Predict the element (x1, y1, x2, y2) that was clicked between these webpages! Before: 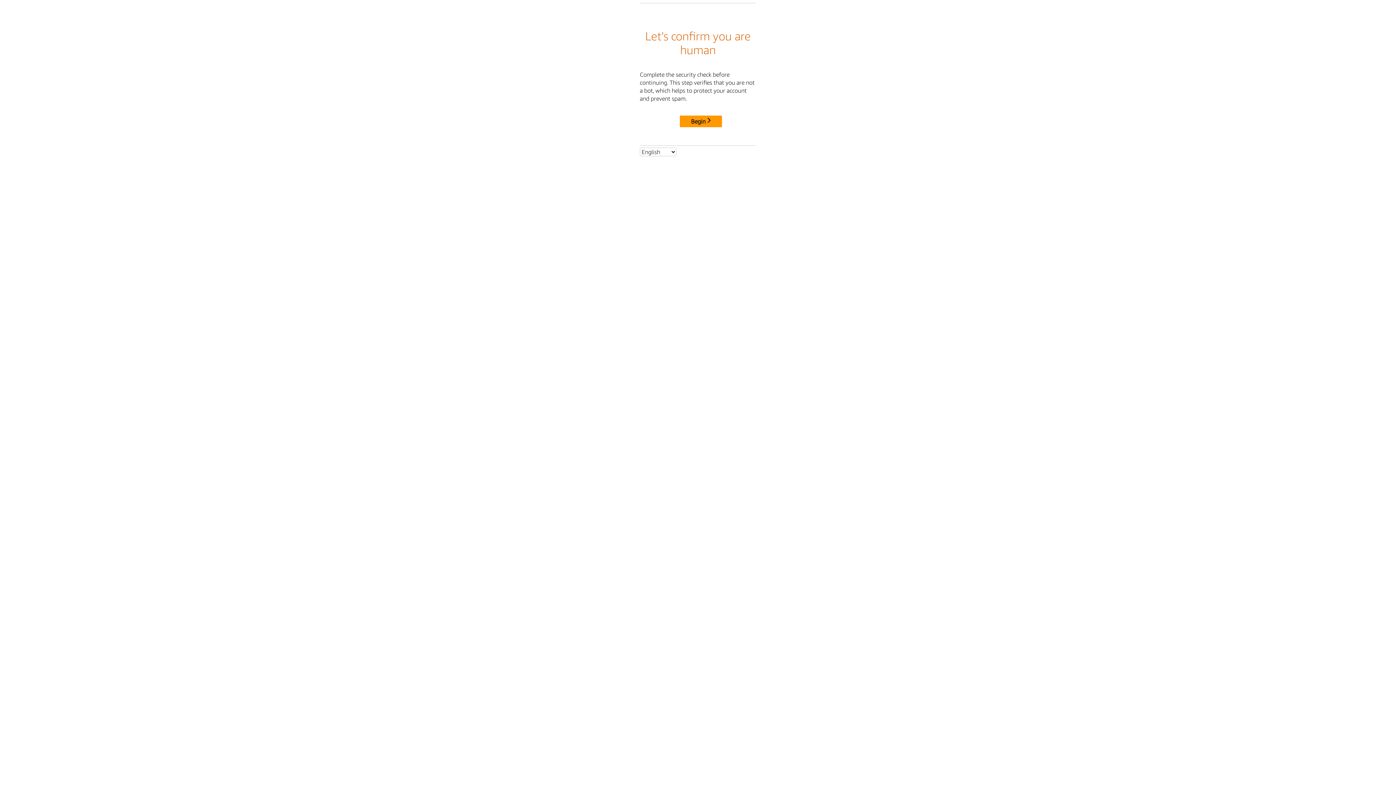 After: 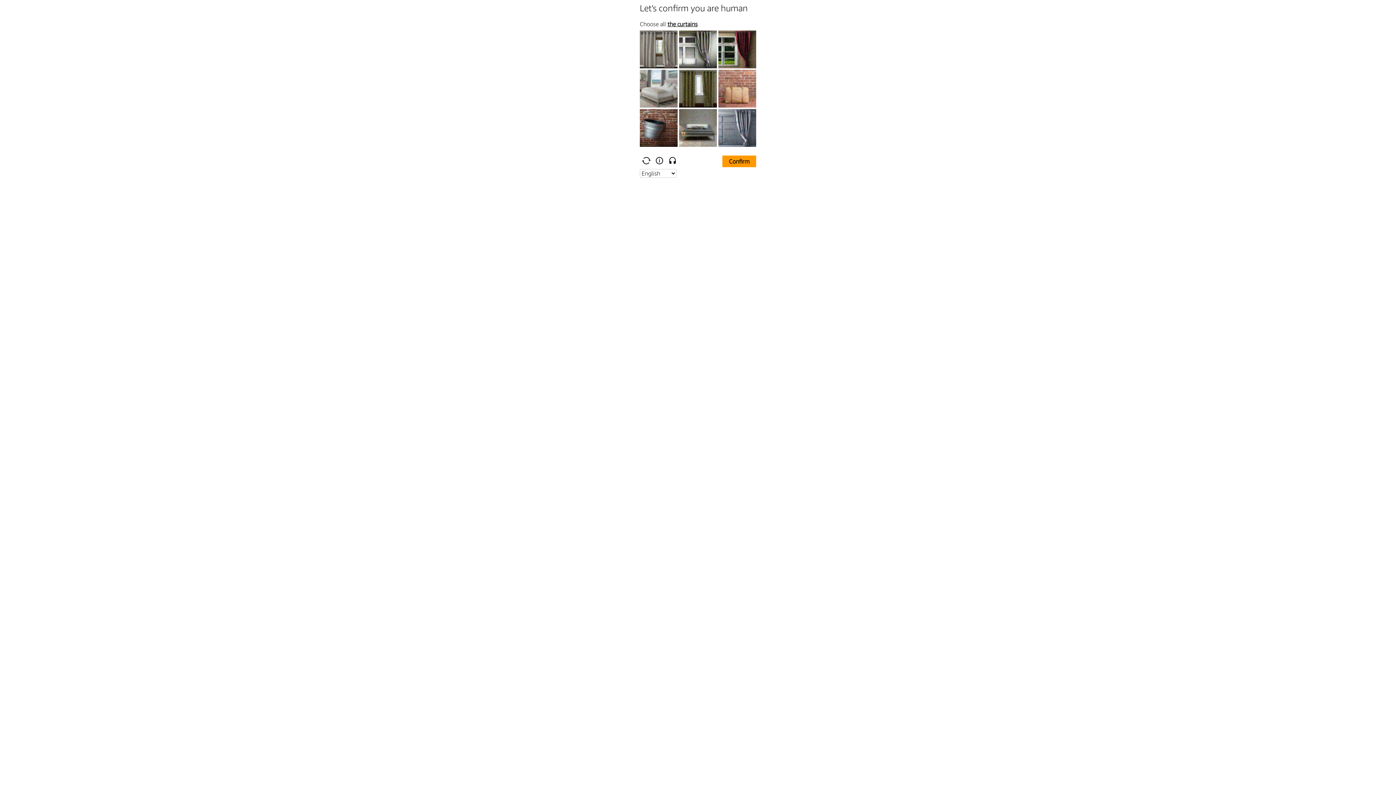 Action: bbox: (680, 115, 722, 127) label: Begin